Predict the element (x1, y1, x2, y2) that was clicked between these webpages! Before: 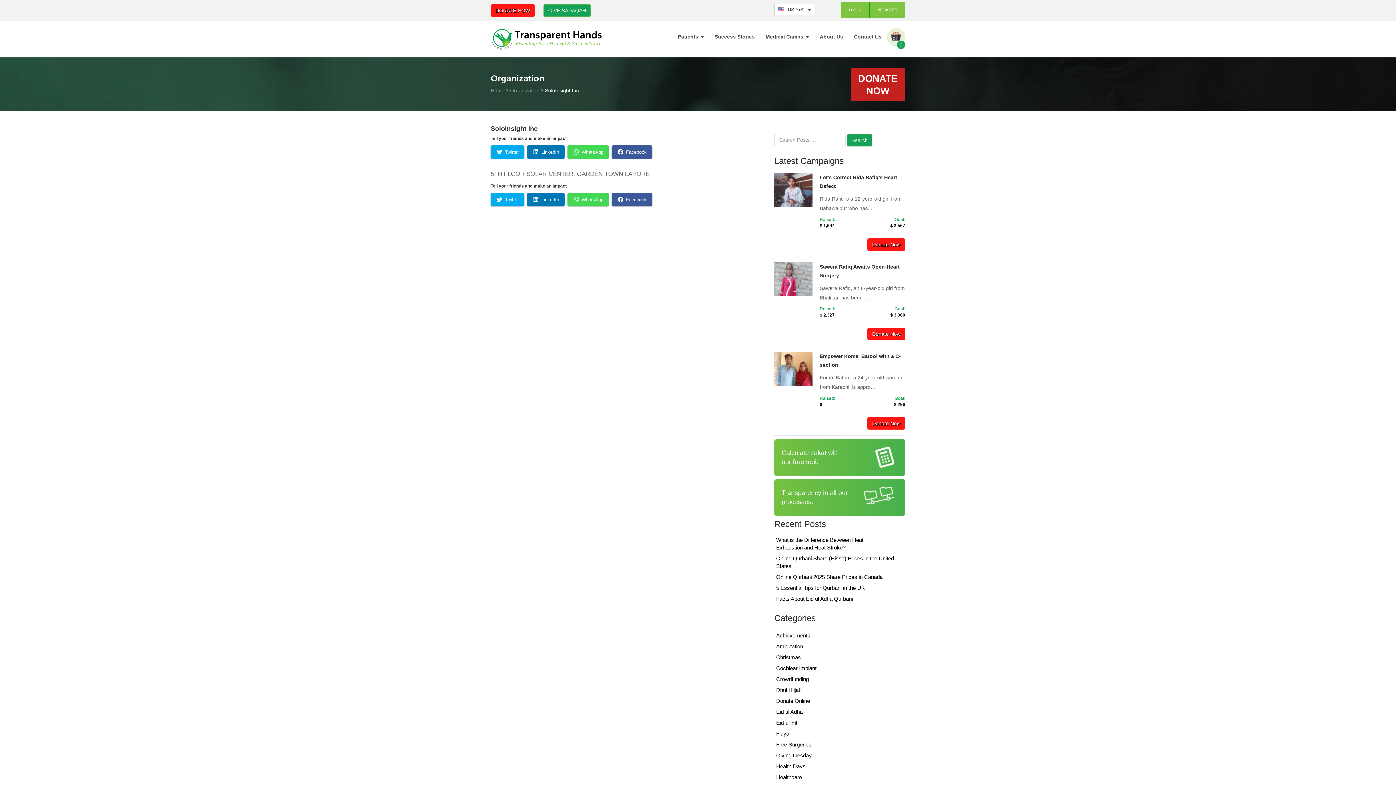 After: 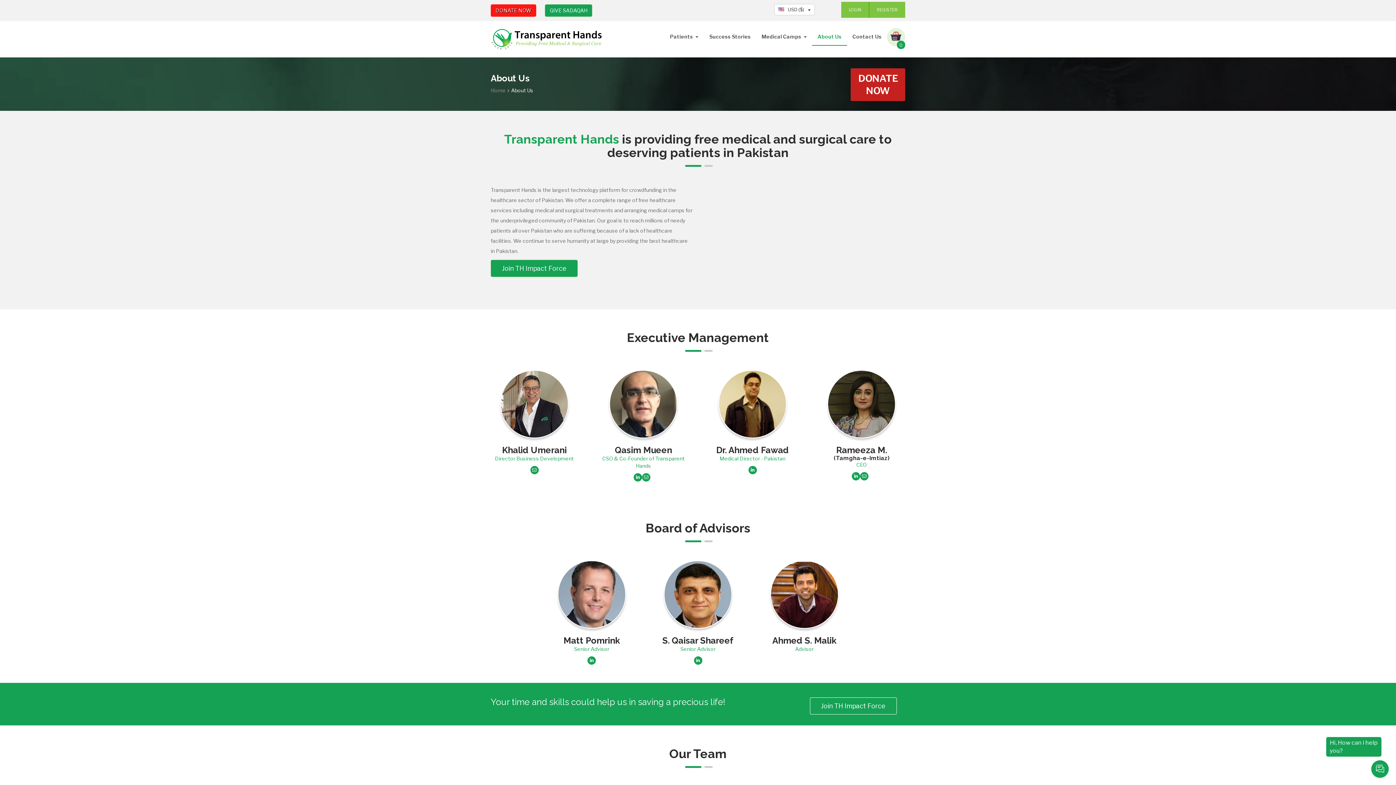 Action: bbox: (814, 28, 848, 45) label: About Us